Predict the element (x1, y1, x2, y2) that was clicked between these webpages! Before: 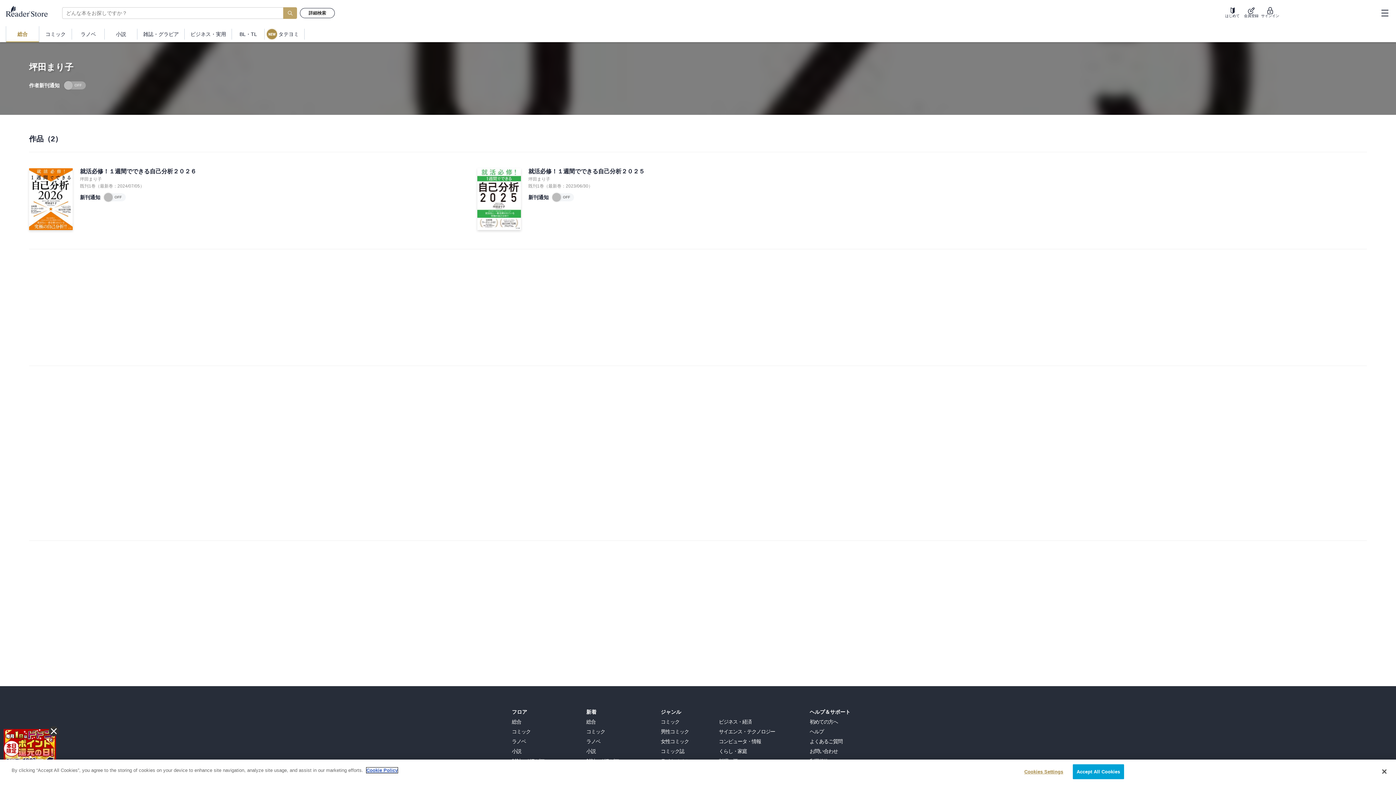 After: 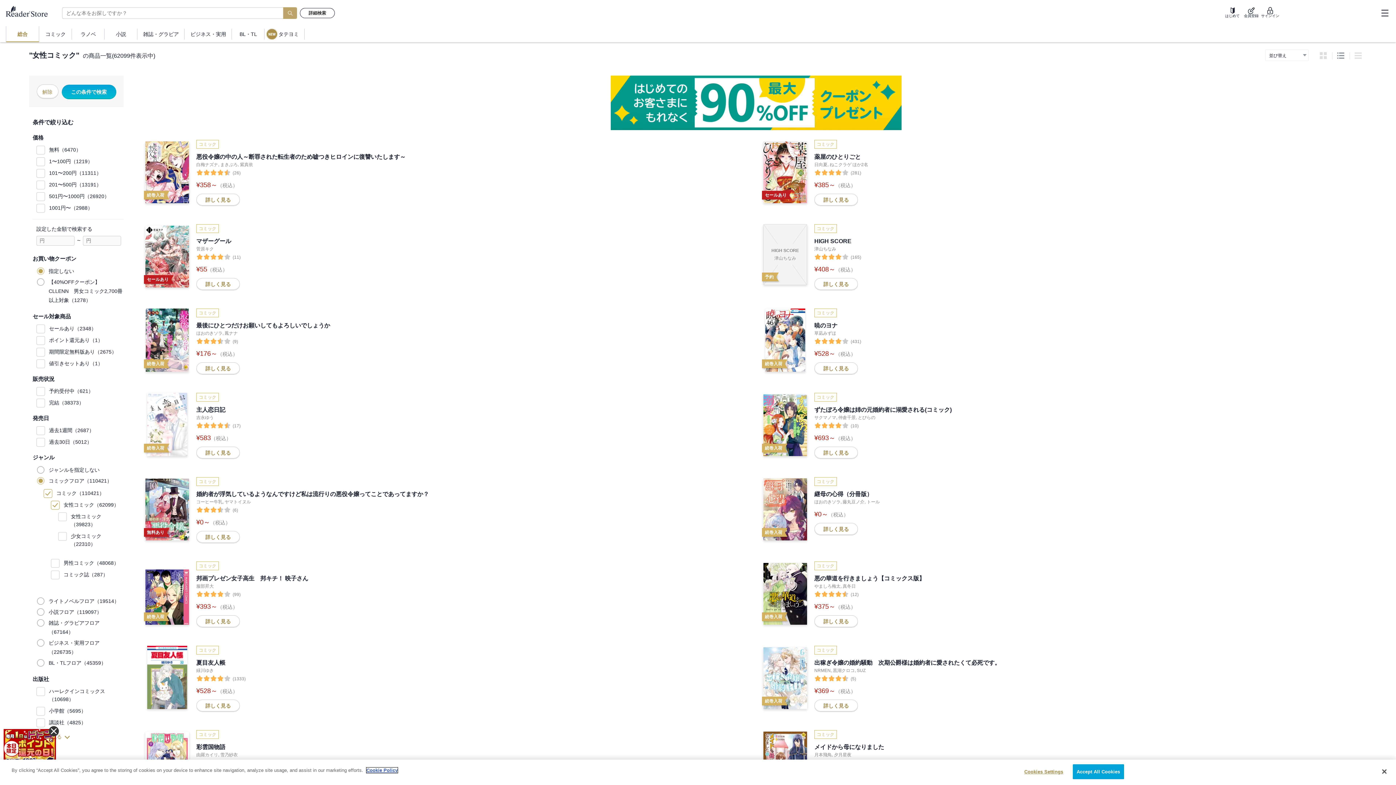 Action: label: 女性コミック bbox: (660, 738, 689, 744)